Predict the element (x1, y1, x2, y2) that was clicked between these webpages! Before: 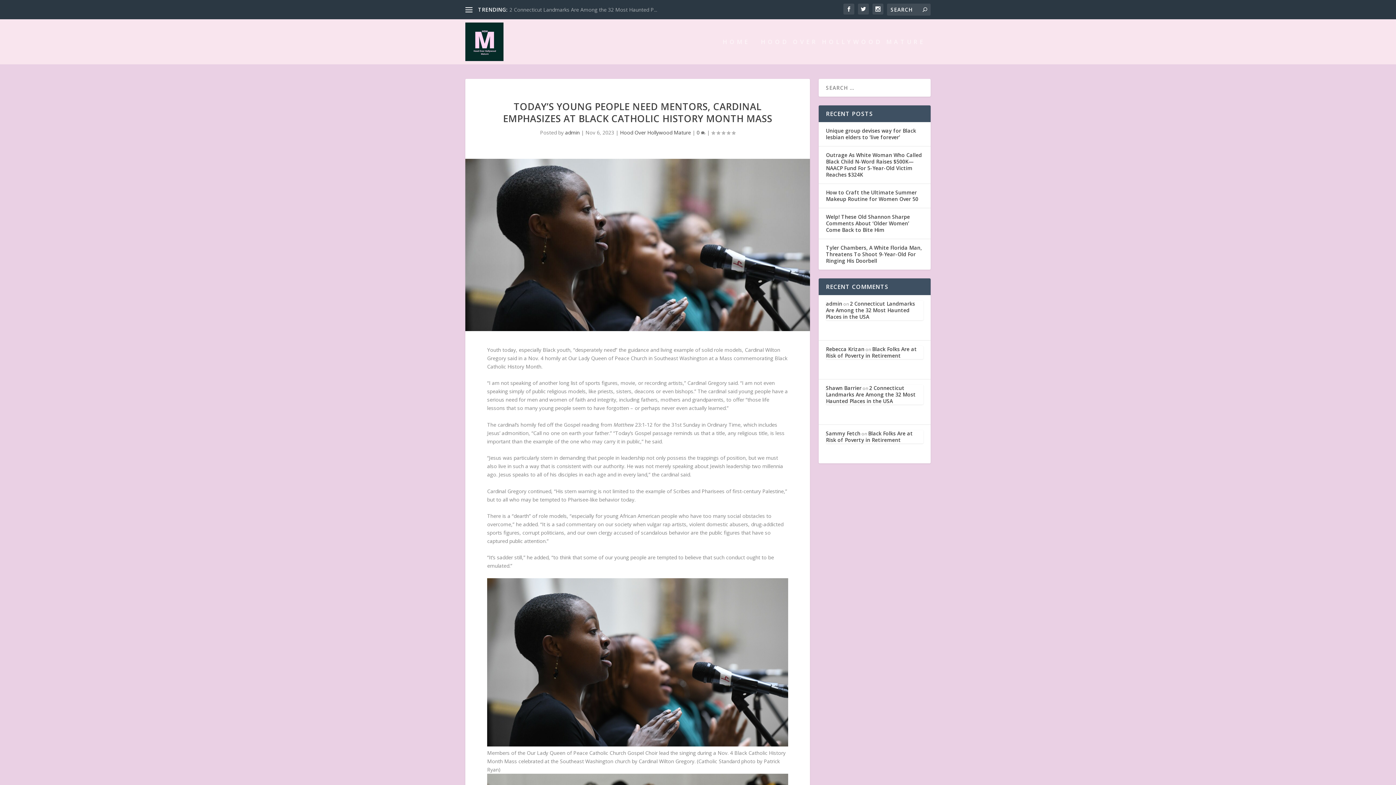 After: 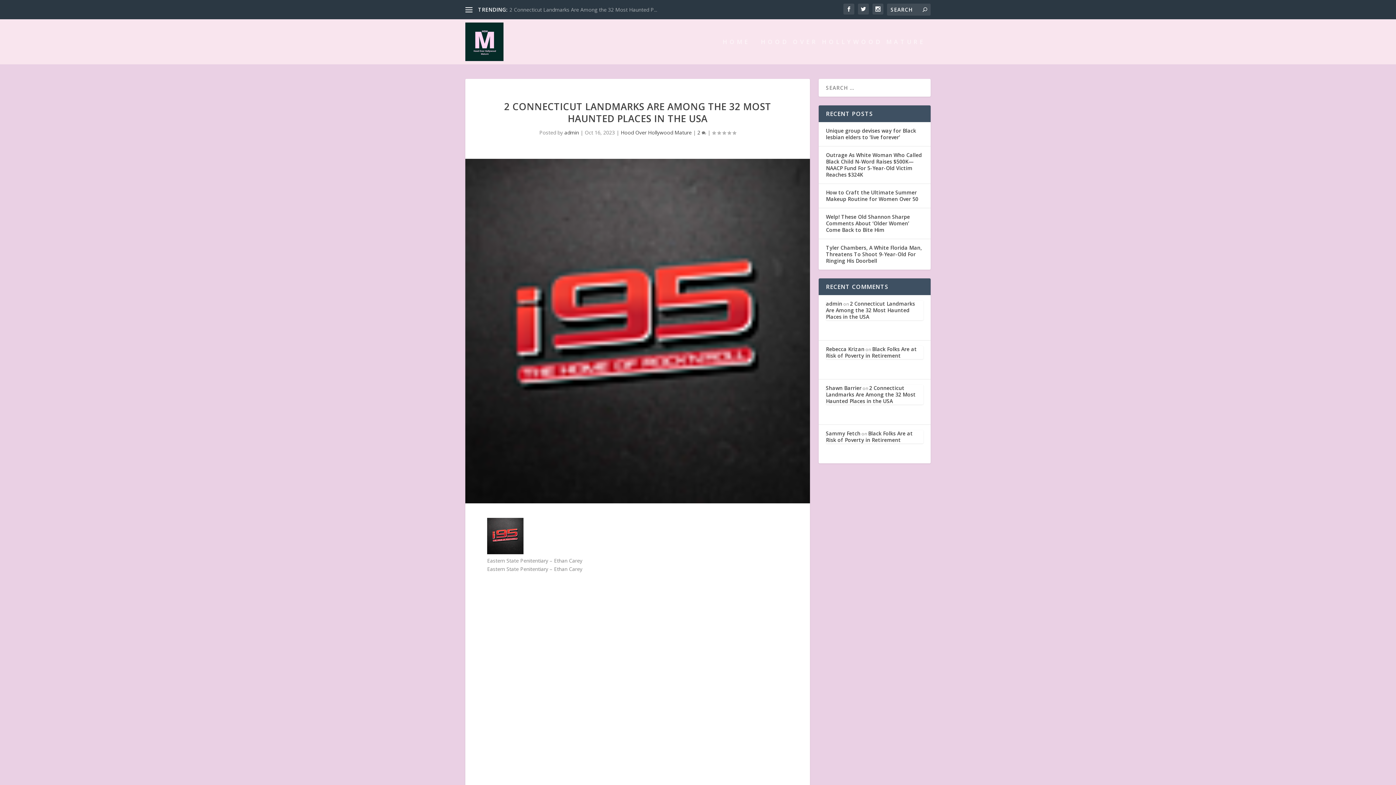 Action: bbox: (826, 300, 915, 320) label: 2 Connecticut Landmarks Are Among the 32 Most Haunted Places in the USA